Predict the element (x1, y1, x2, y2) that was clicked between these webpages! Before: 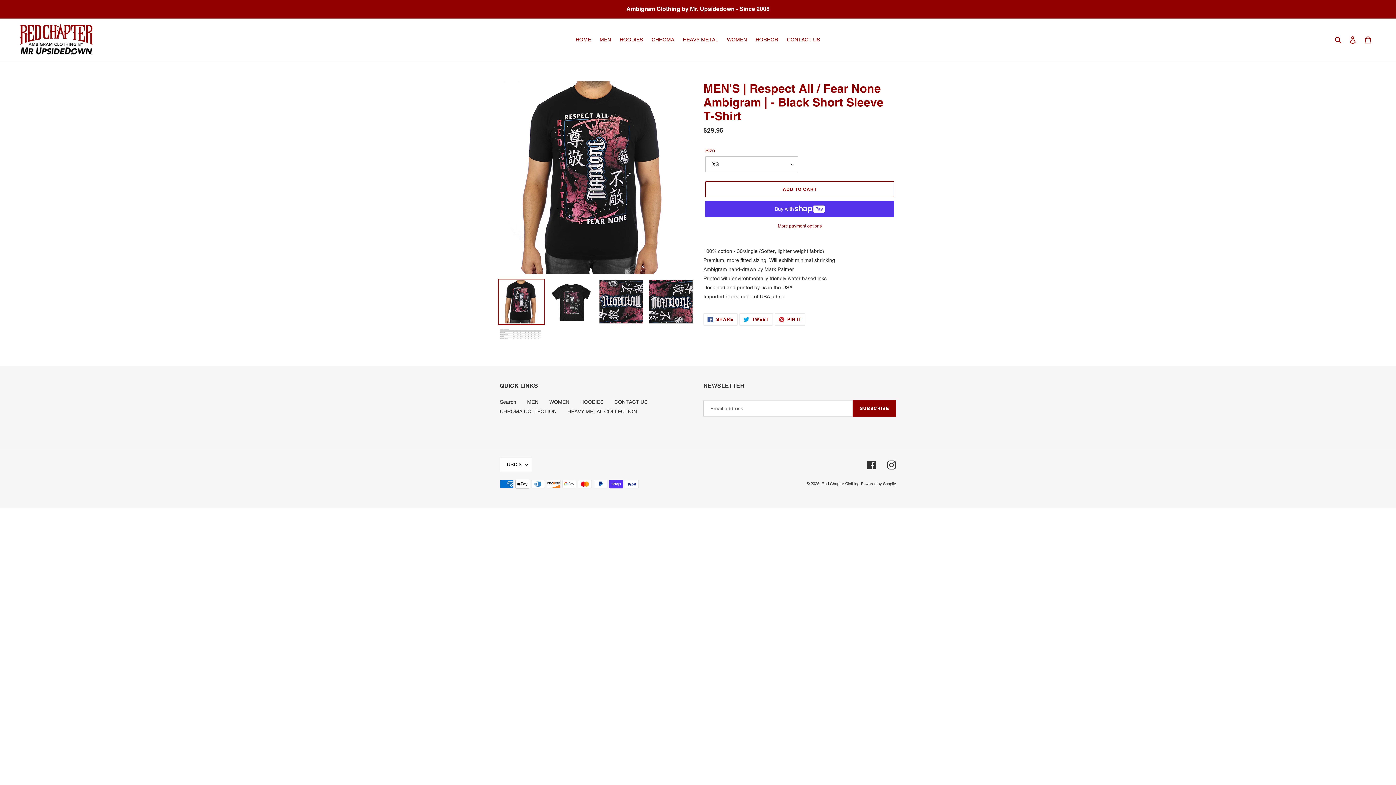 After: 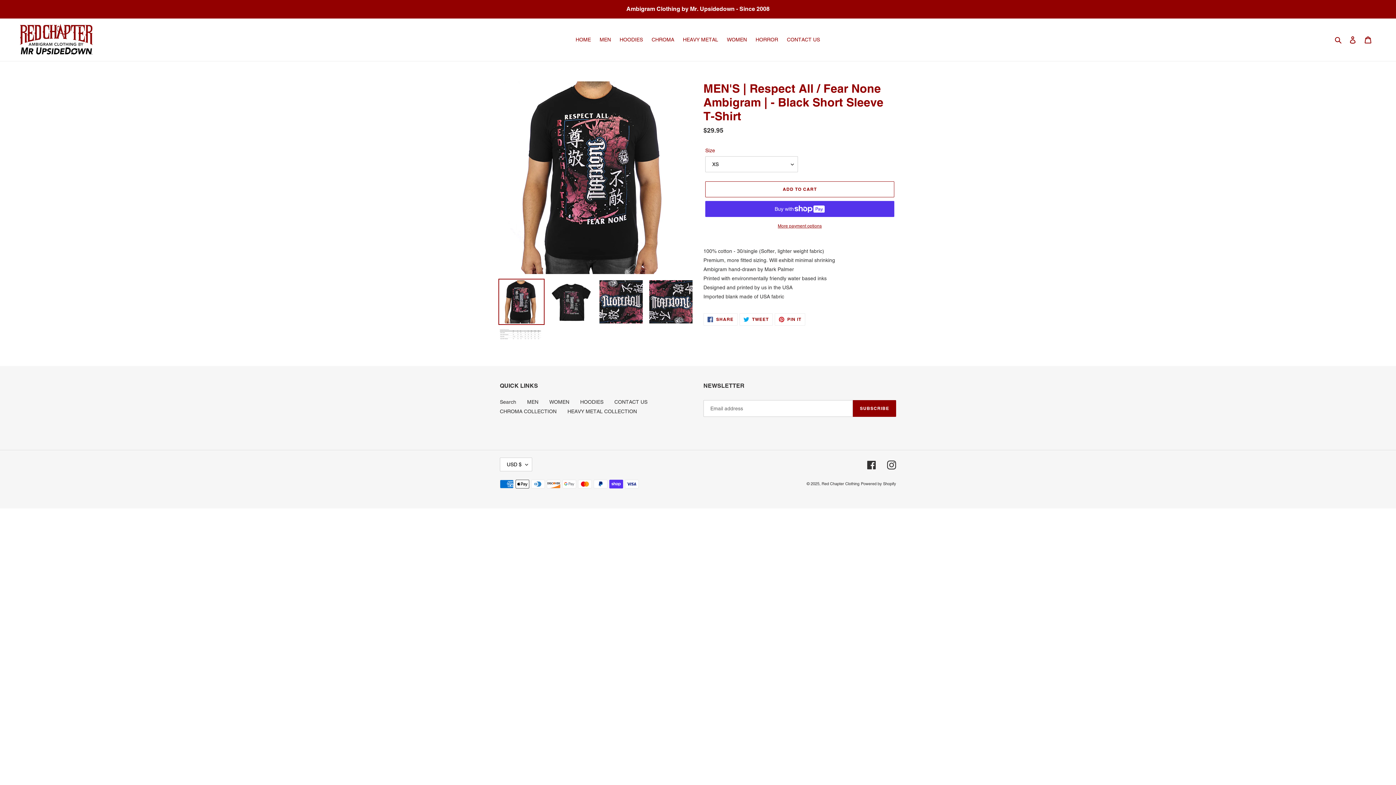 Action: bbox: (498, 278, 544, 325)